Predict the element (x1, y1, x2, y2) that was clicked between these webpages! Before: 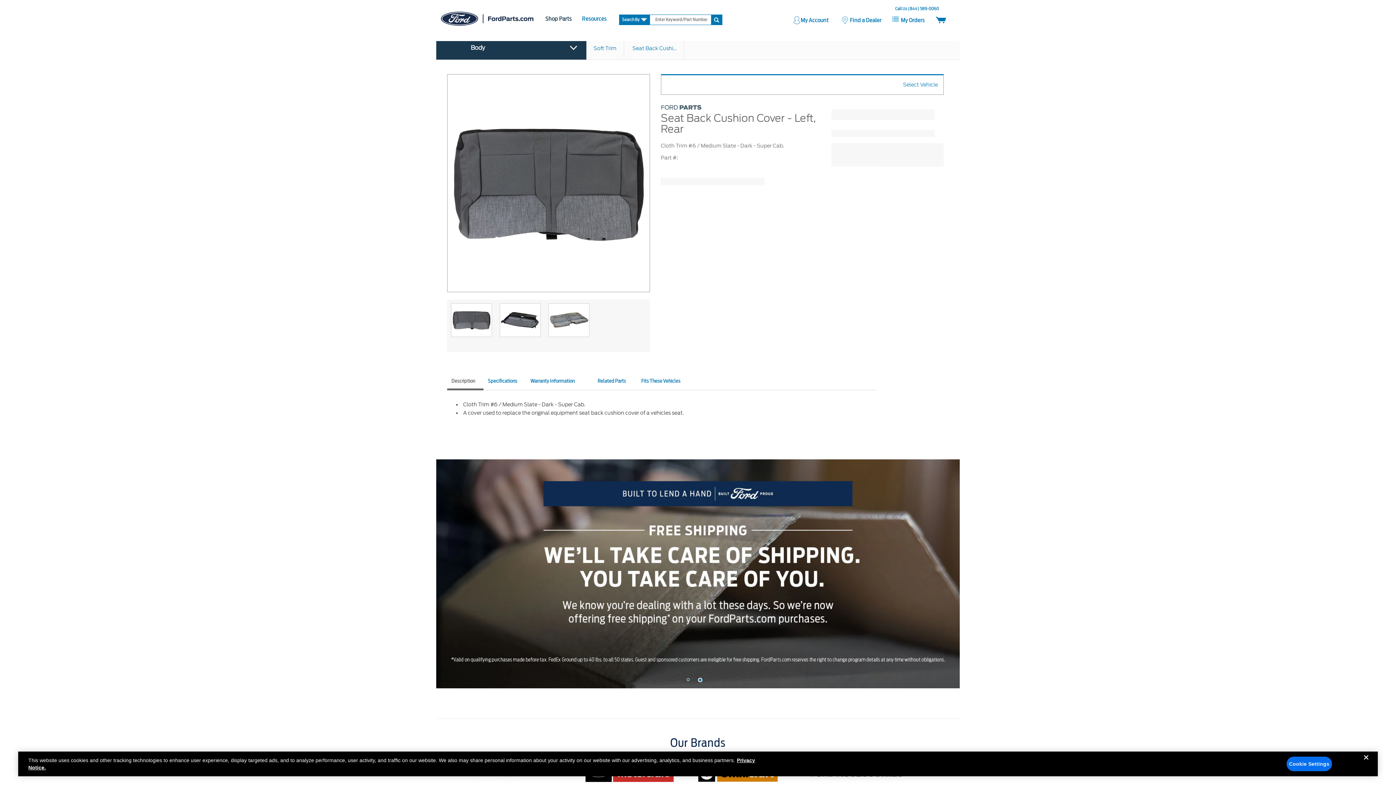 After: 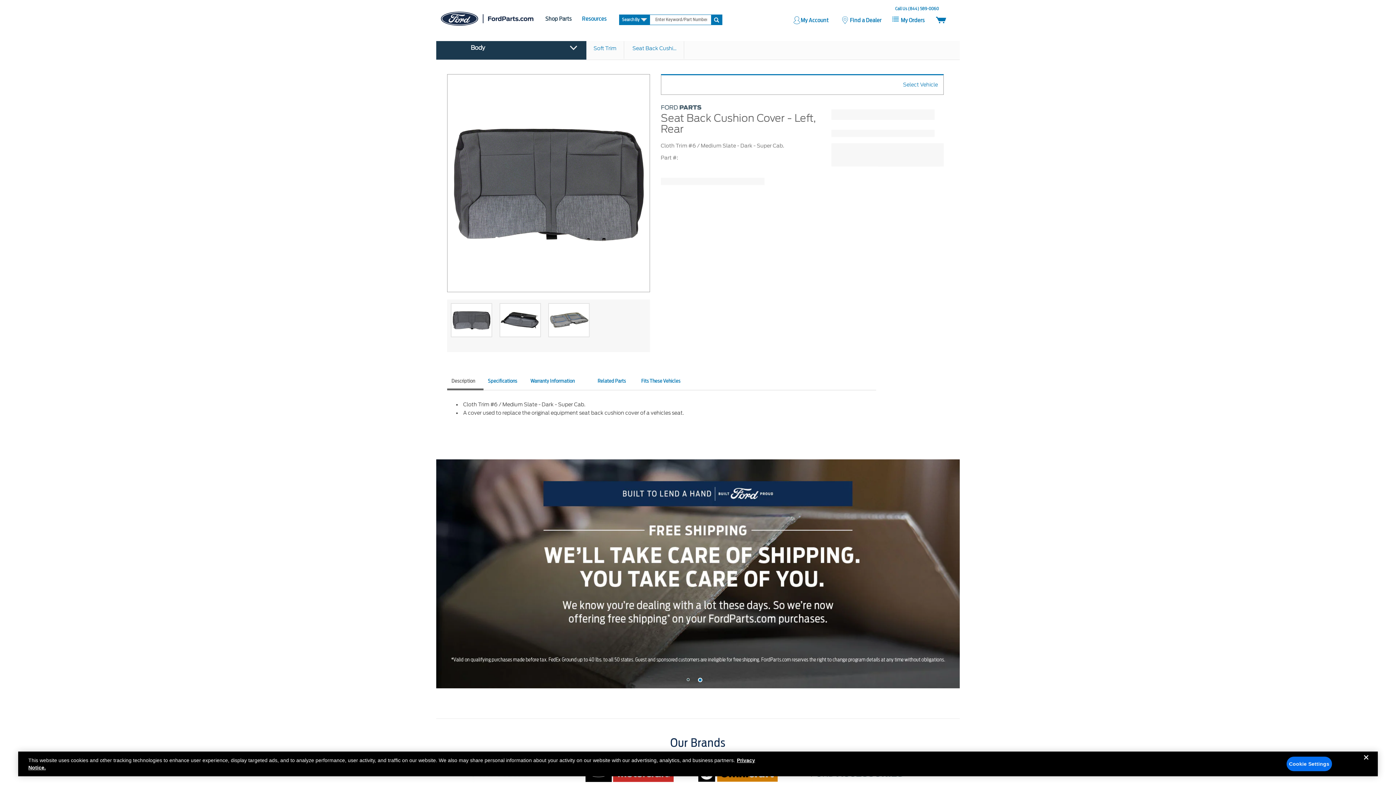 Action: bbox: (451, 304, 491, 336)